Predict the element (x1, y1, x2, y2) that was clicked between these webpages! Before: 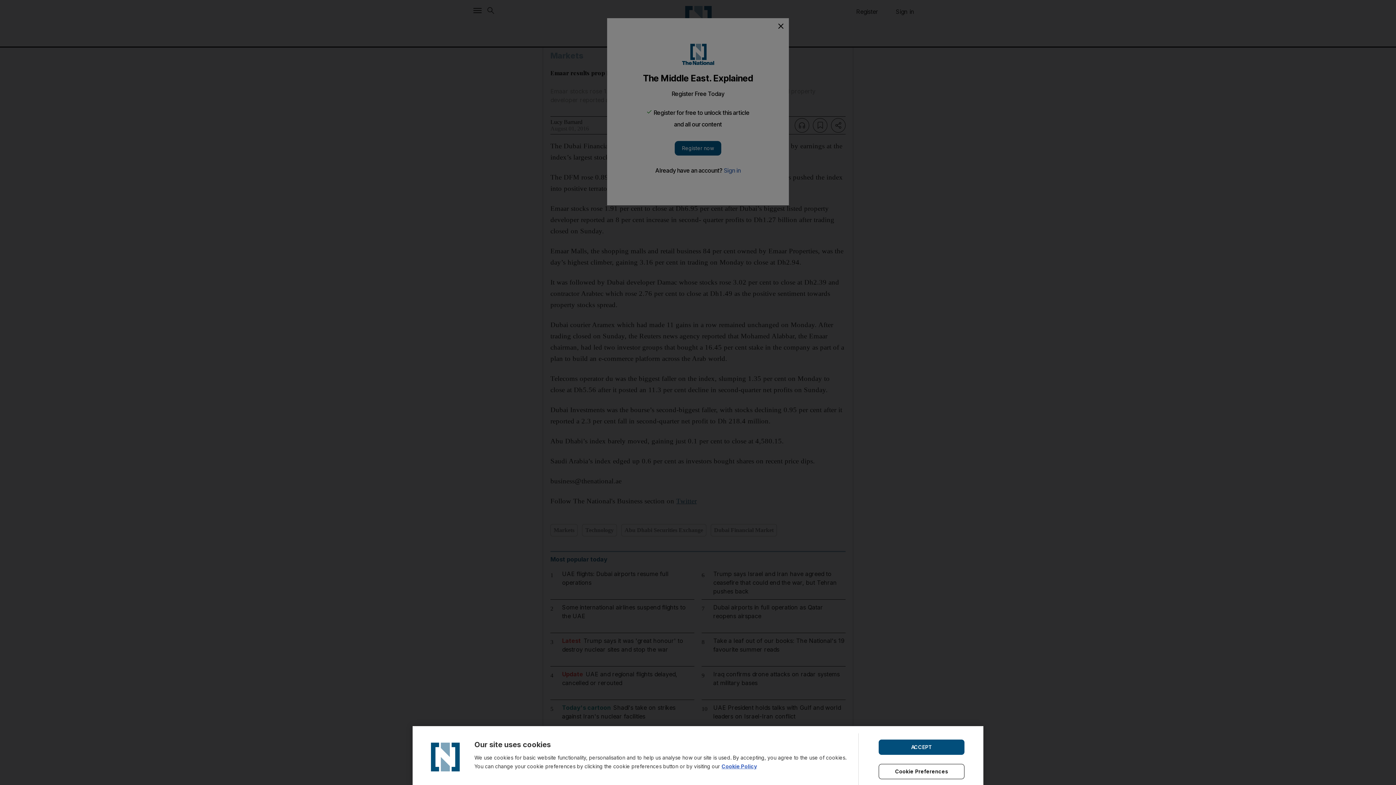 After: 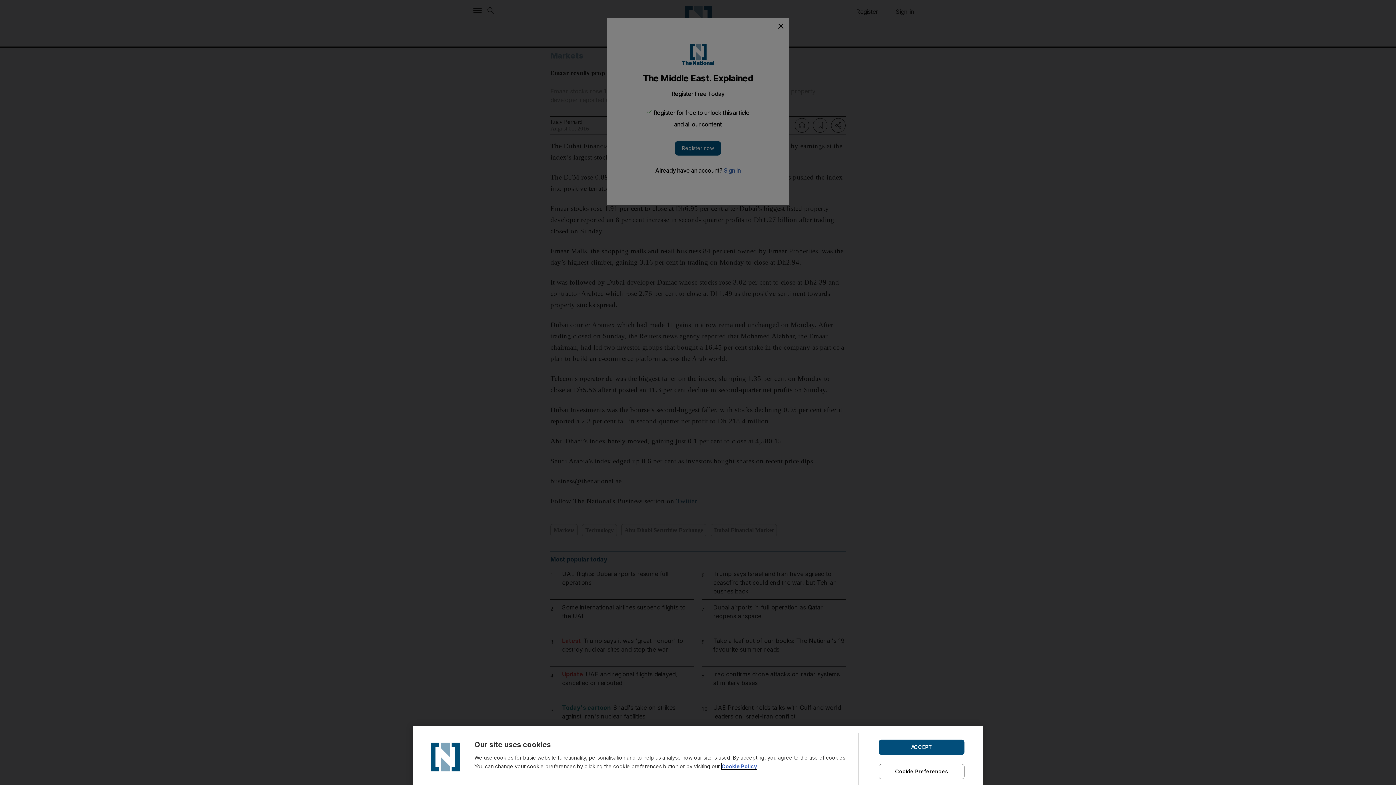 Action: label: Cookie Policy bbox: (721, 763, 757, 769)